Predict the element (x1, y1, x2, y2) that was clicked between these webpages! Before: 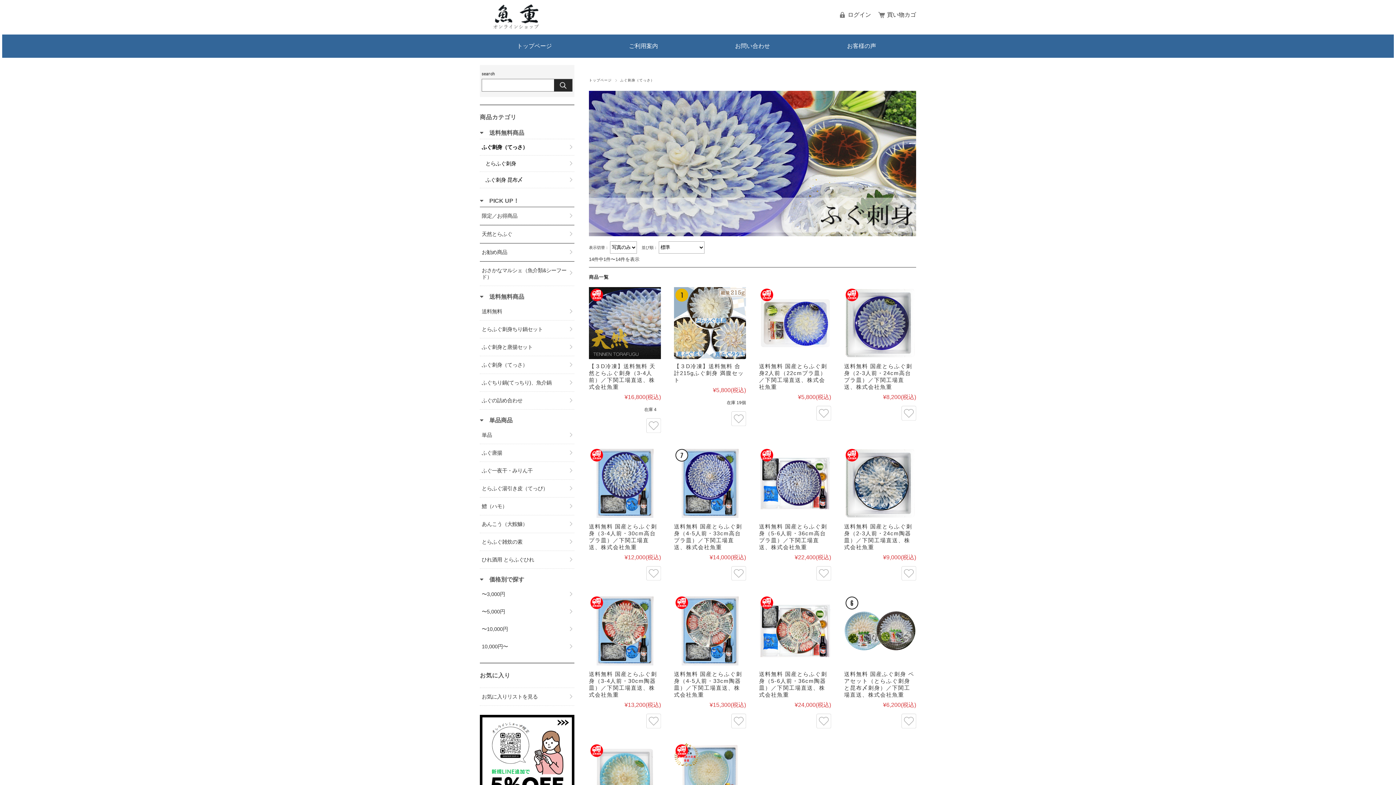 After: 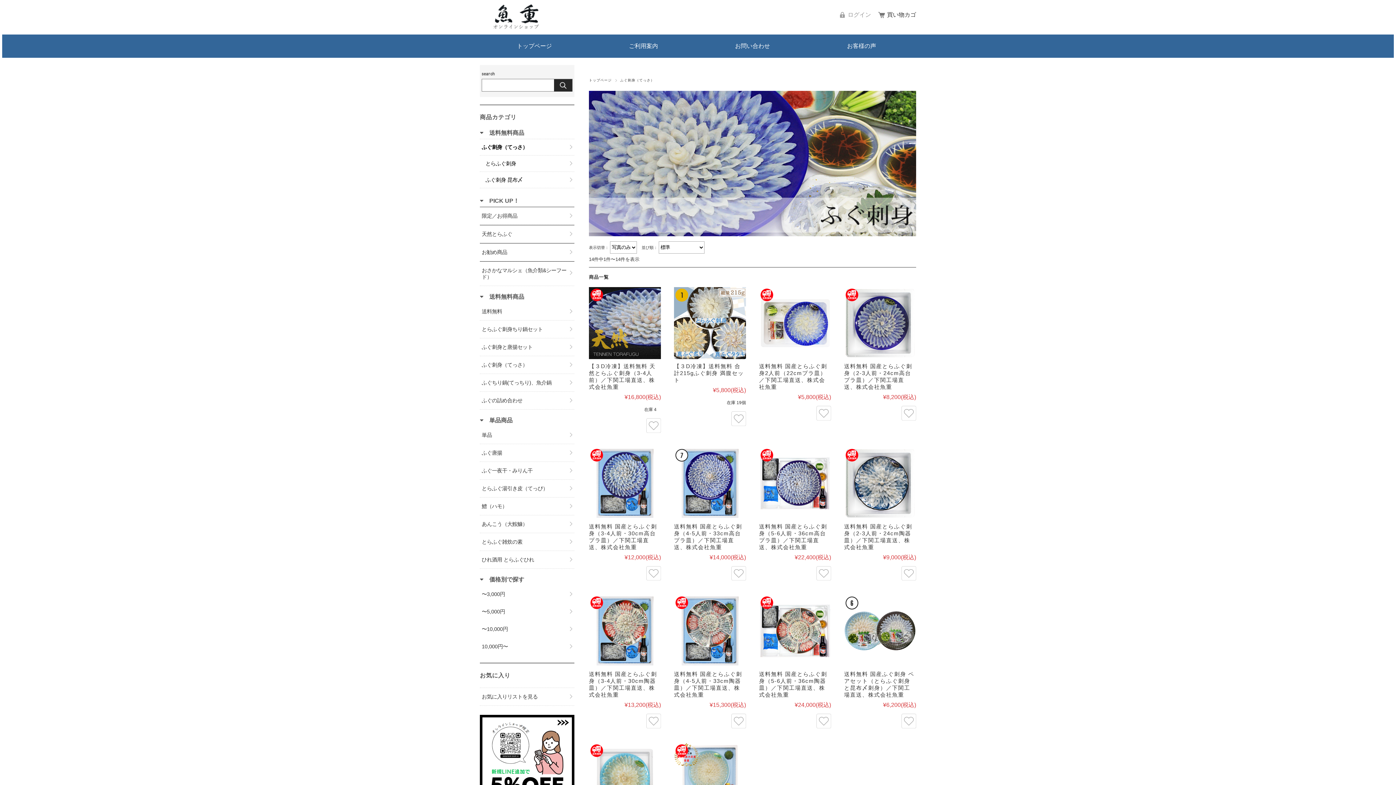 Action: bbox: (838, 11, 871, 17) label: ログイン